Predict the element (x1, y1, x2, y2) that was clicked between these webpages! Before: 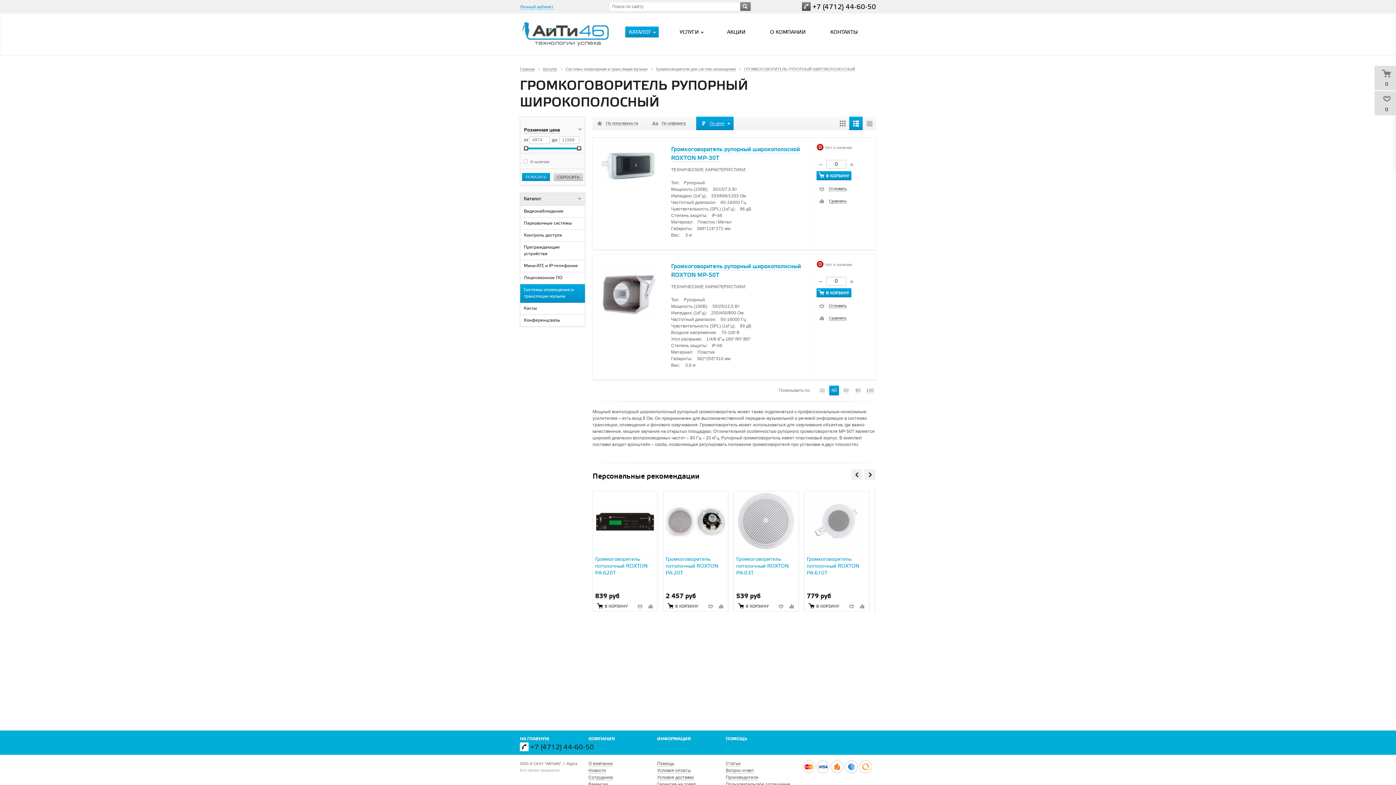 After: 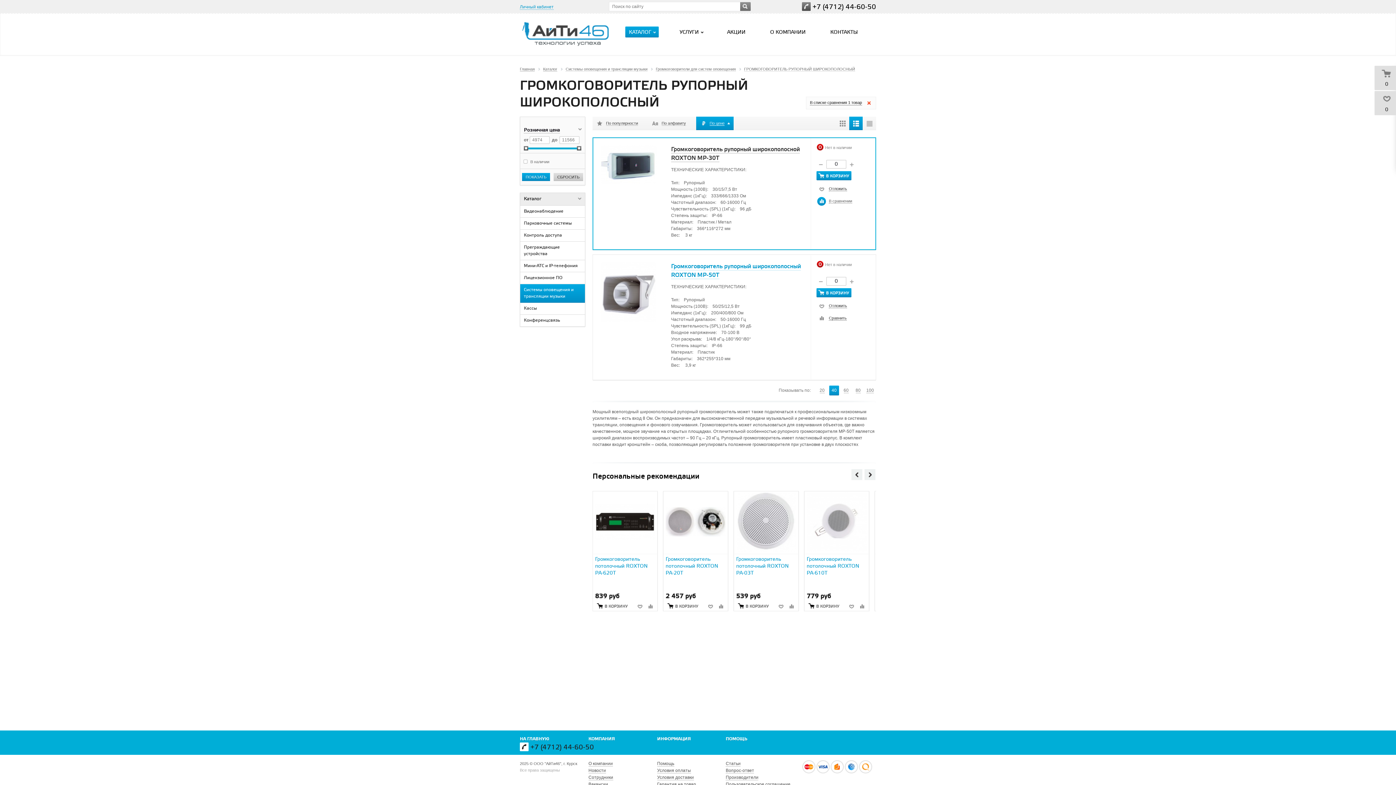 Action: label:  Сравнить bbox: (817, 193, 846, 203)